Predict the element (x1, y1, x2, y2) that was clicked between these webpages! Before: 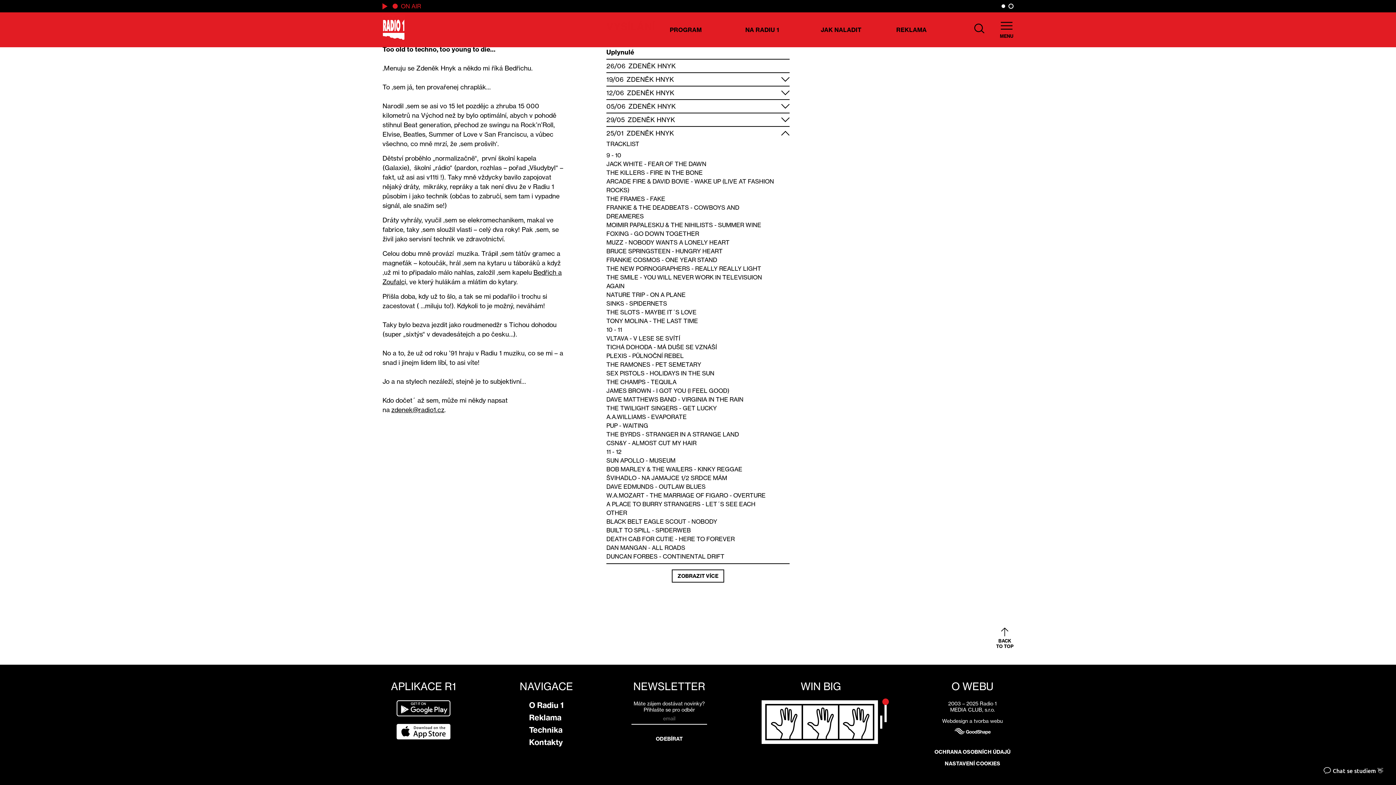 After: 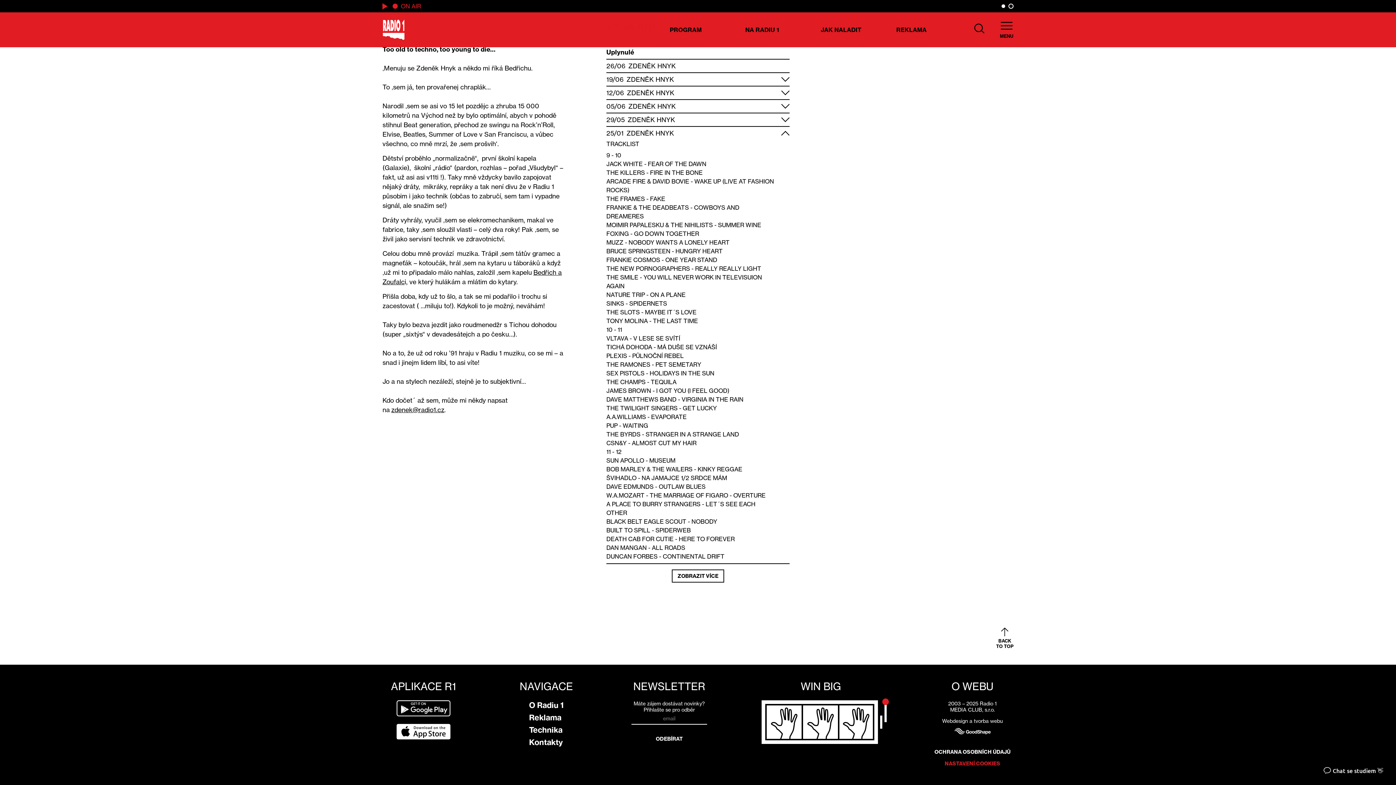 Action: label: NASTAVENÍ COOKIES bbox: (935, 758, 1010, 769)